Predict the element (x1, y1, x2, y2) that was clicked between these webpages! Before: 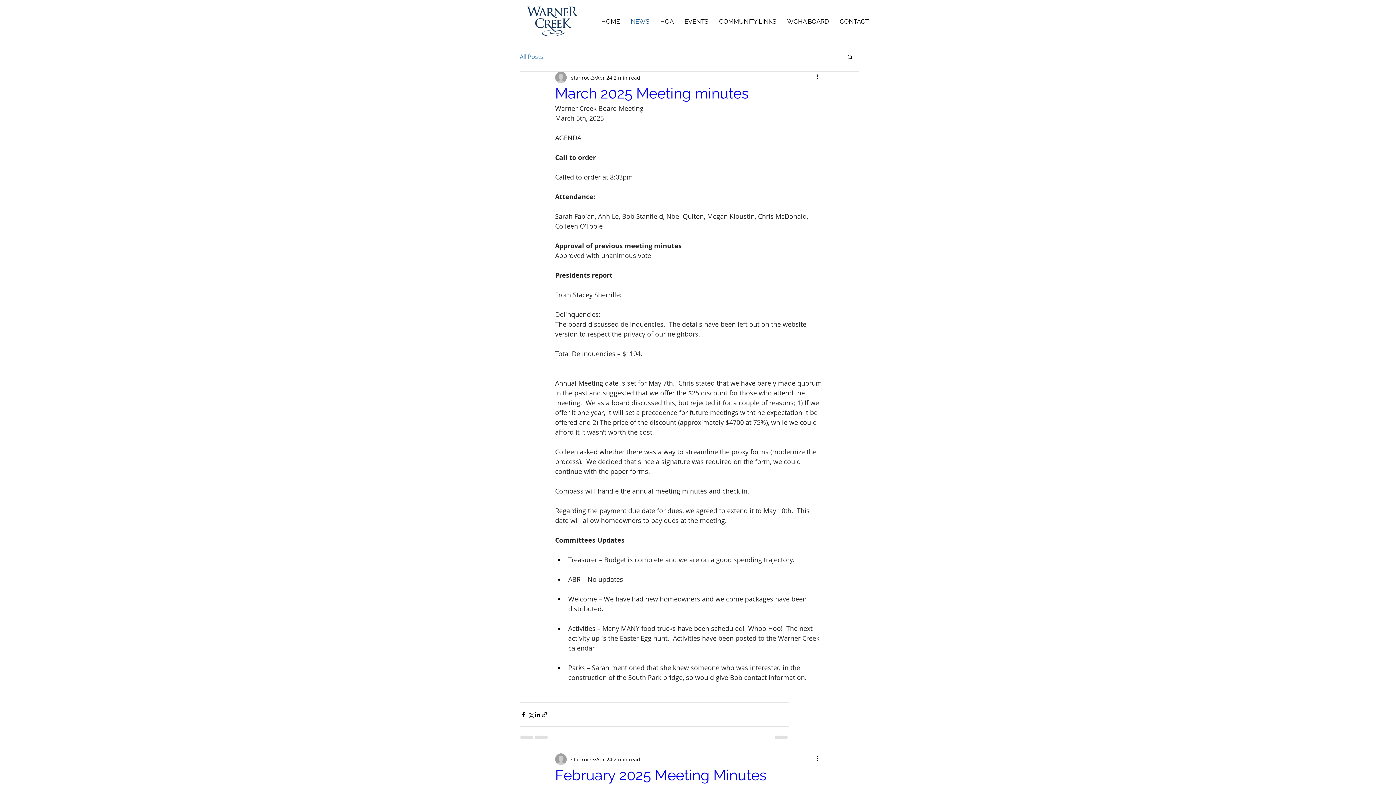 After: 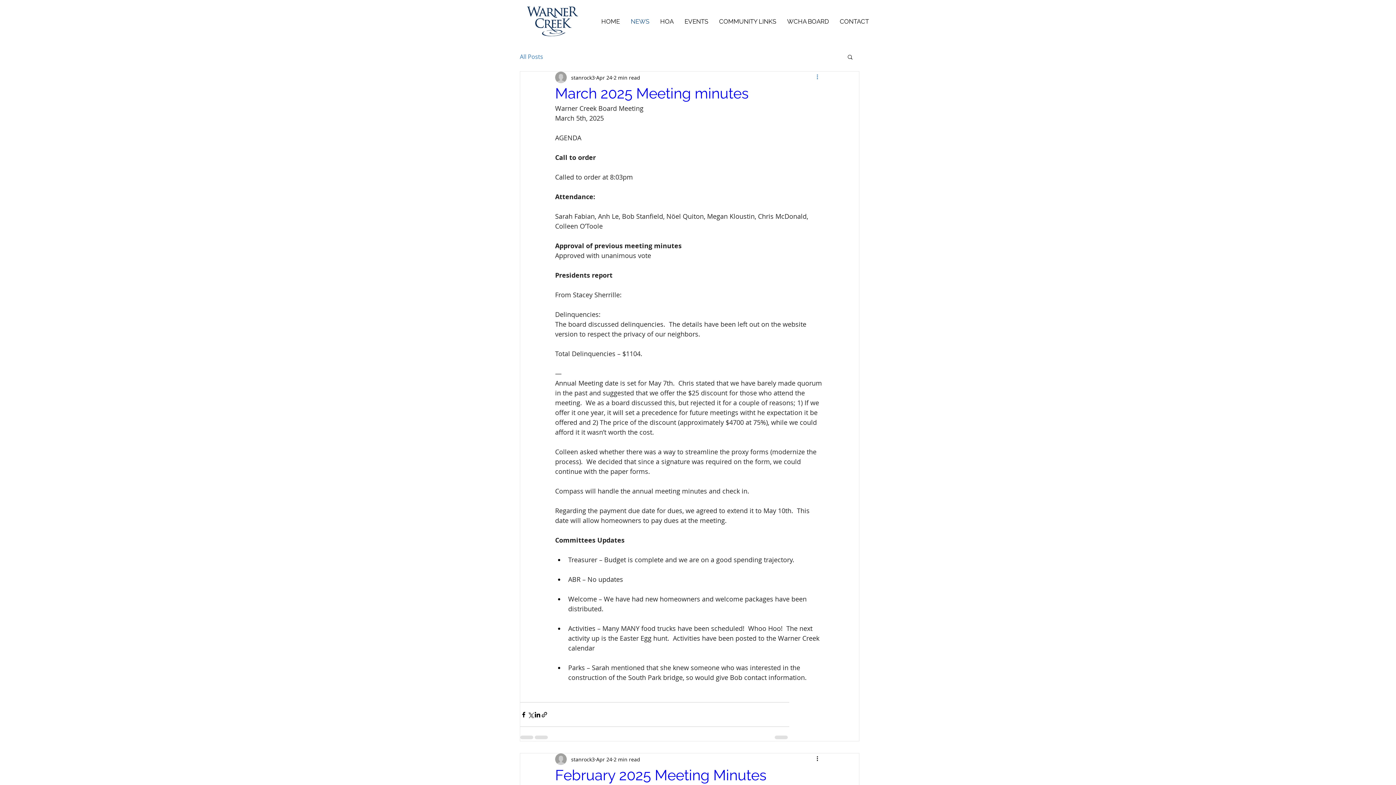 Action: bbox: (815, 73, 824, 81) label: More actions